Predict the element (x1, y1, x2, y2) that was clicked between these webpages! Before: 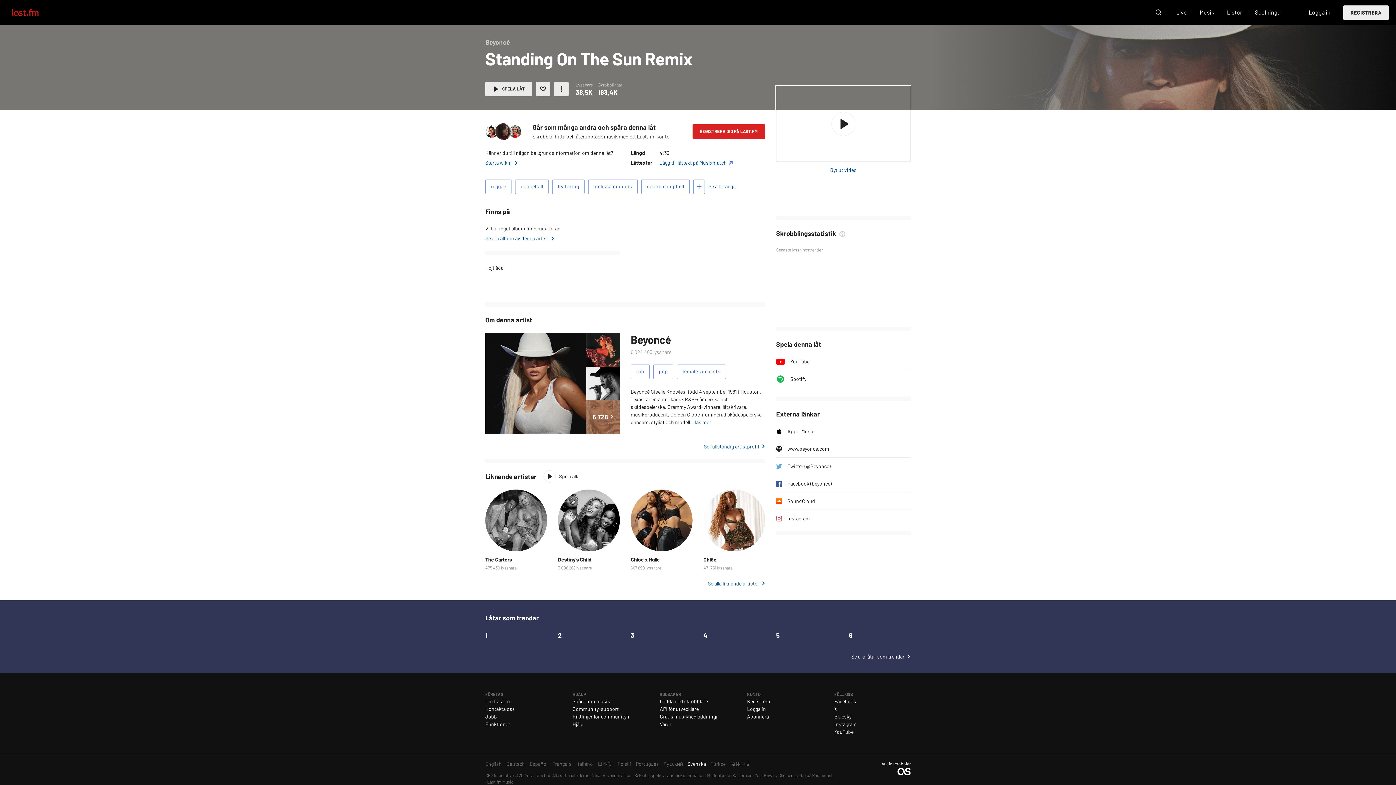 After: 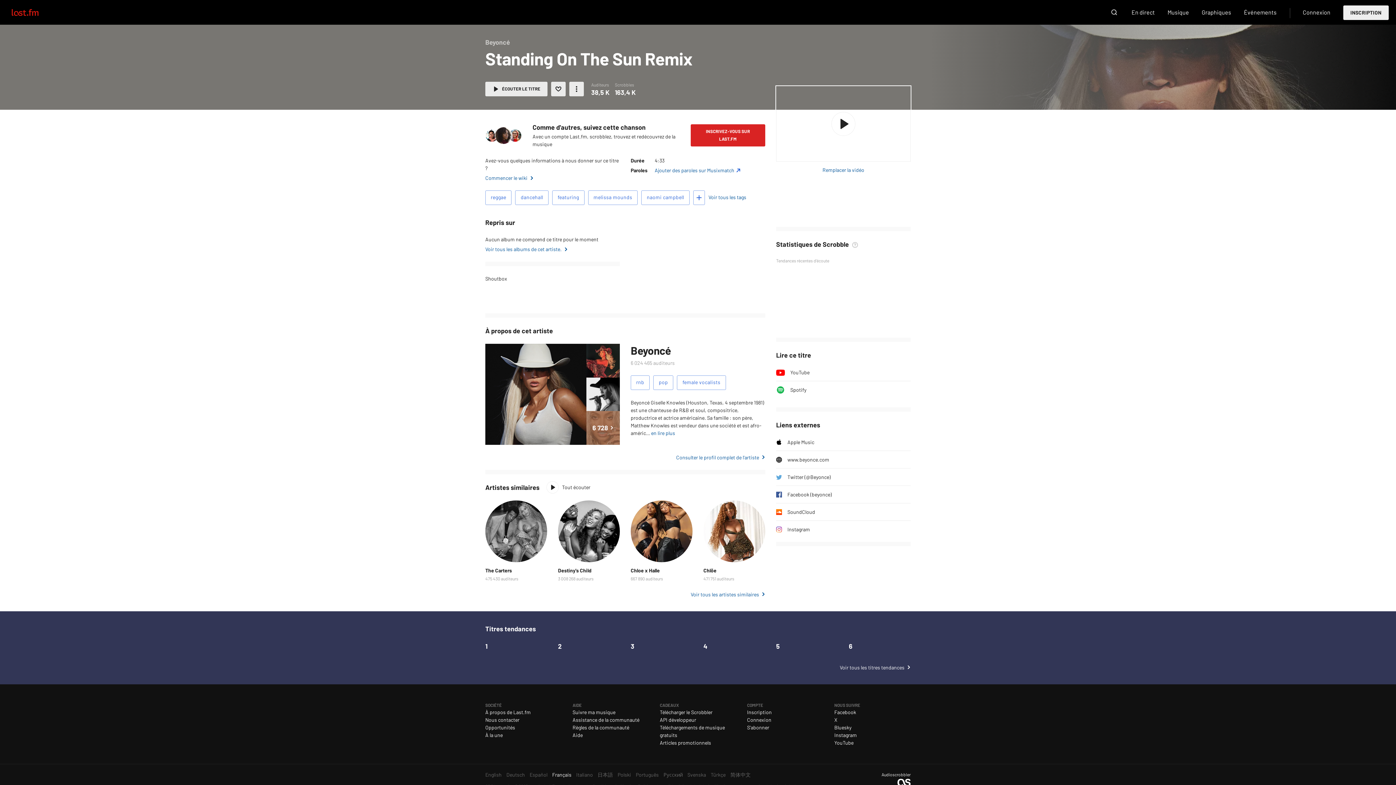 Action: label: Français bbox: (552, 760, 571, 767)